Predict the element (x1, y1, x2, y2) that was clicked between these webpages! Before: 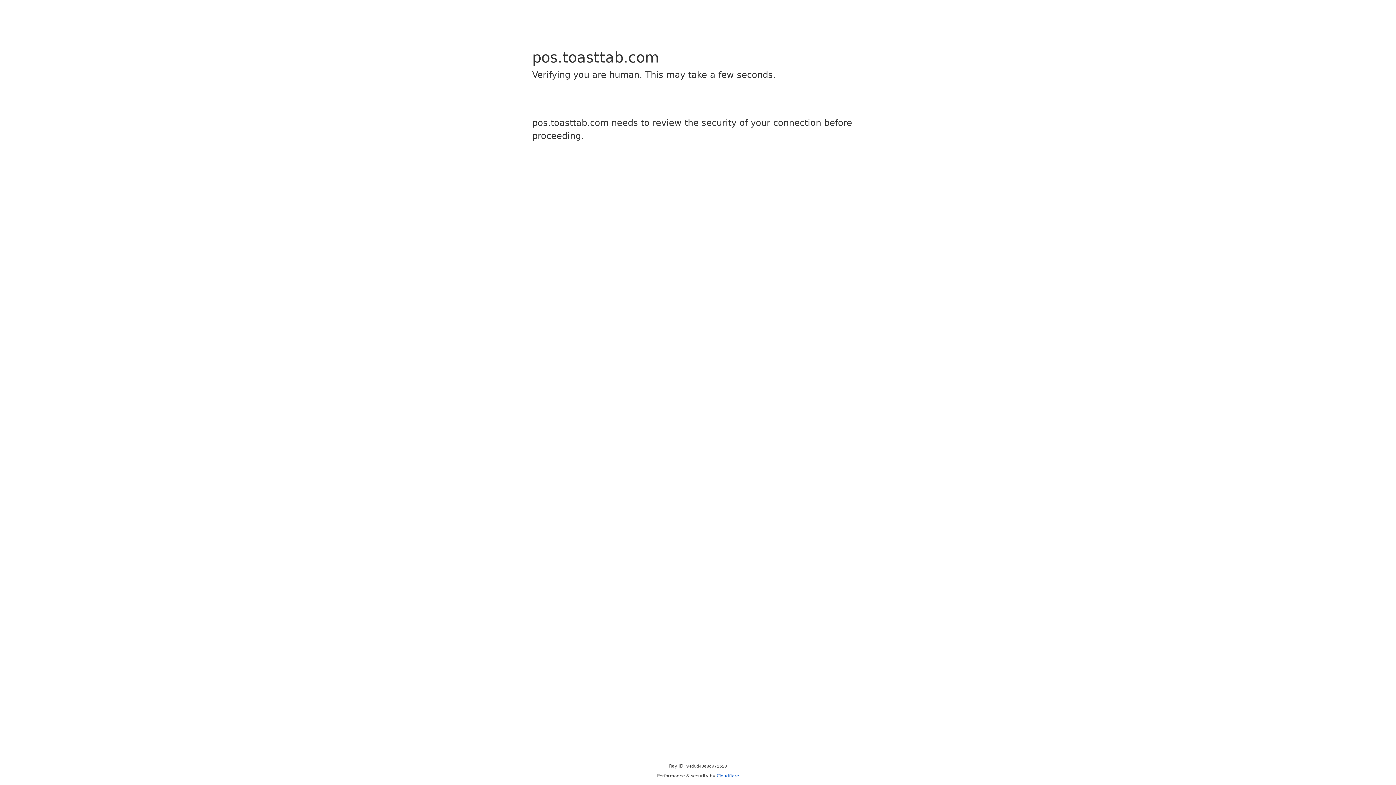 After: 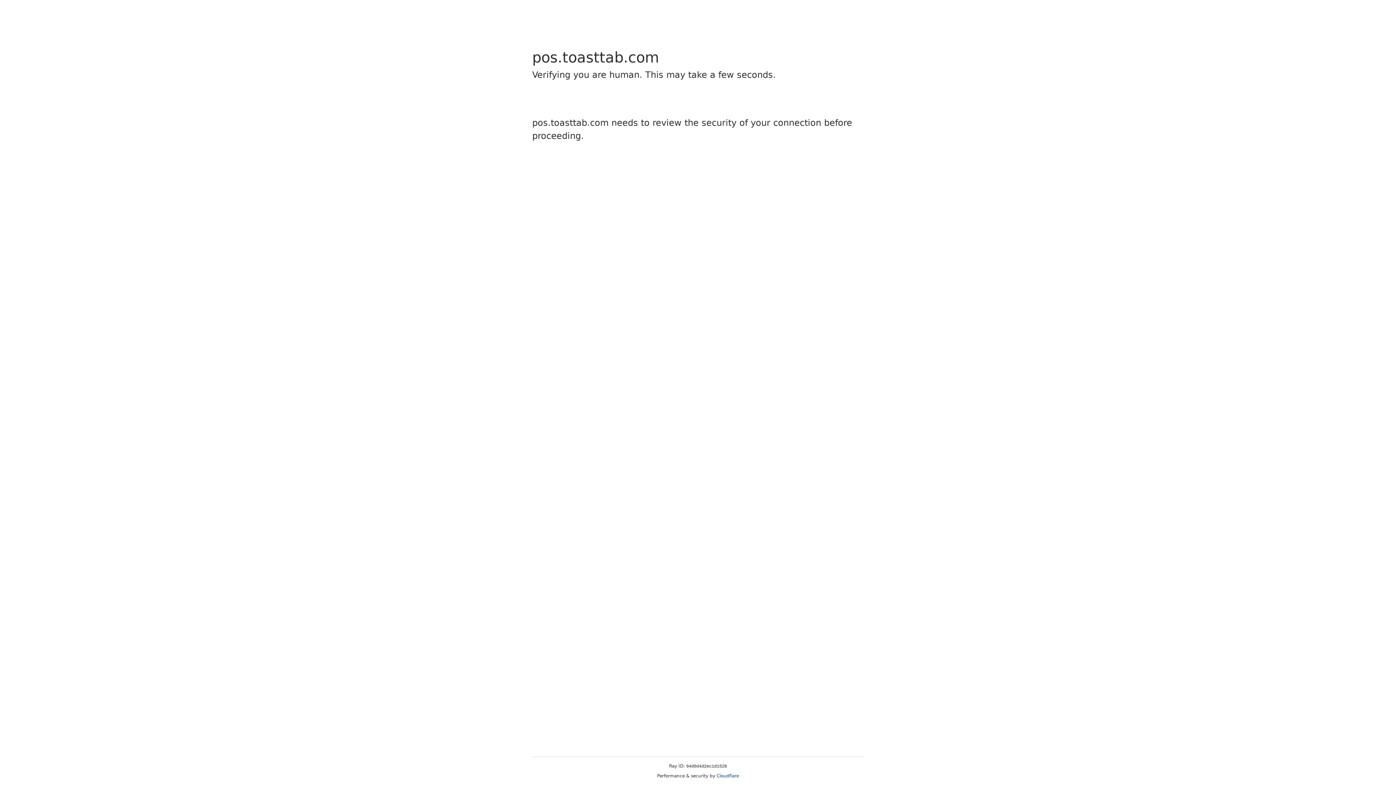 Action: label: Cloudflare bbox: (716, 773, 739, 778)